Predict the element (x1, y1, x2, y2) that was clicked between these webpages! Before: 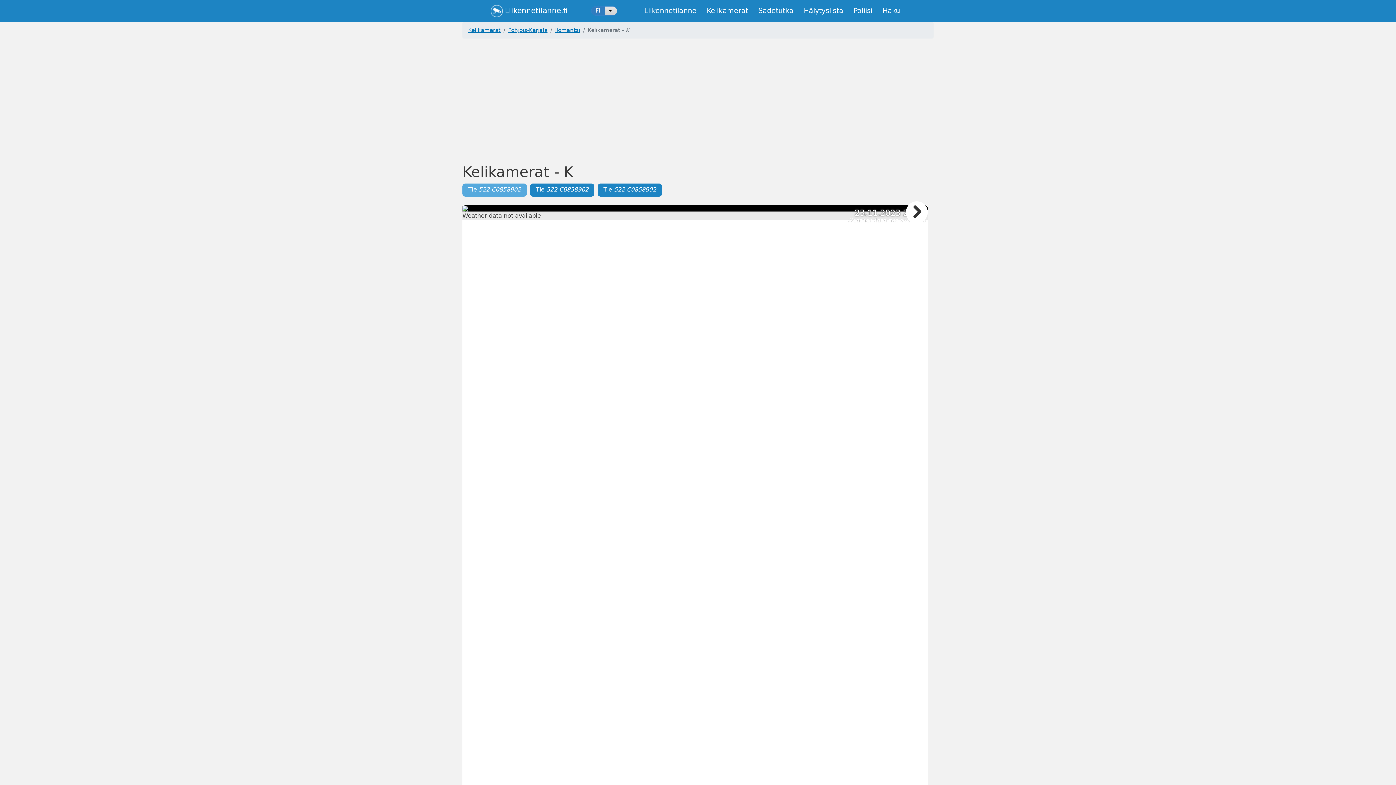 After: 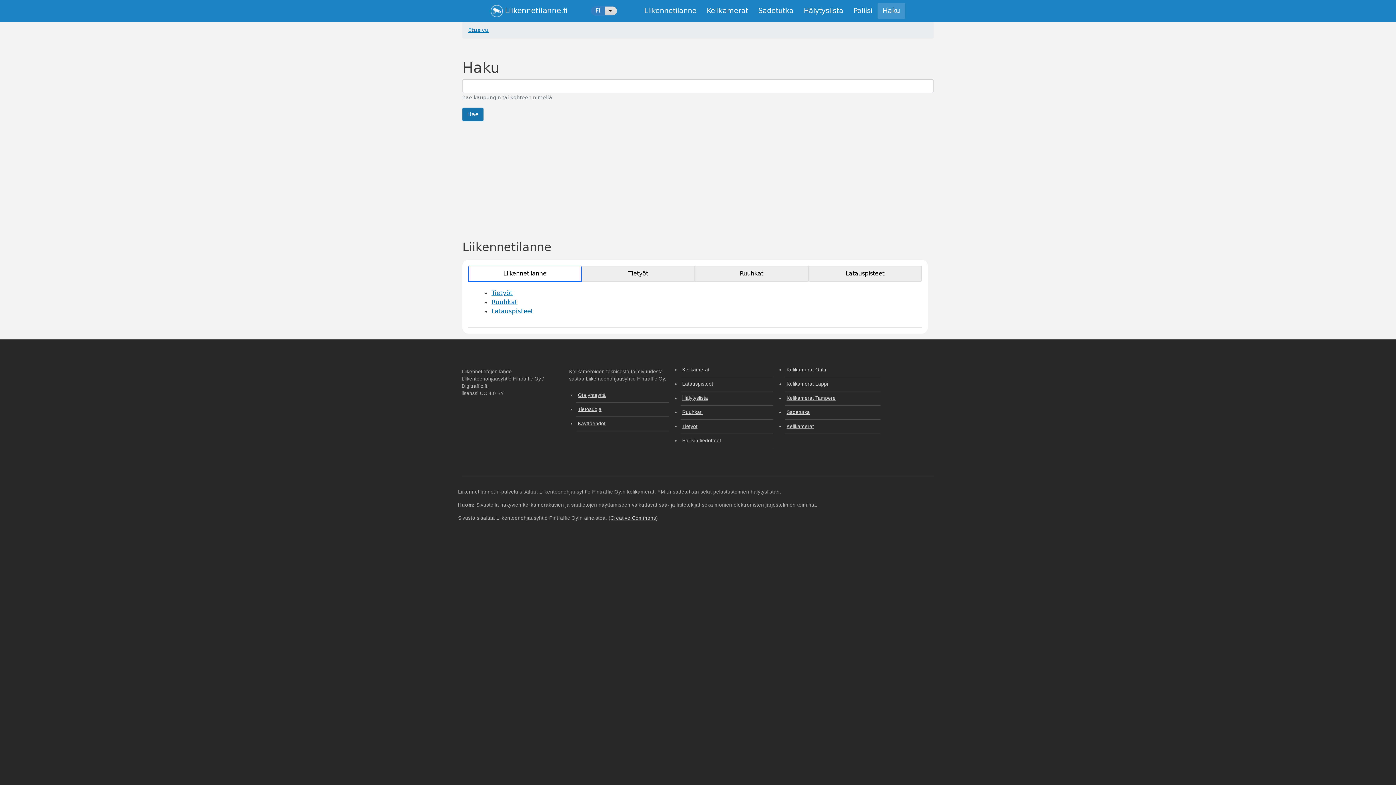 Action: bbox: (880, 2, 903, 18) label: Haku